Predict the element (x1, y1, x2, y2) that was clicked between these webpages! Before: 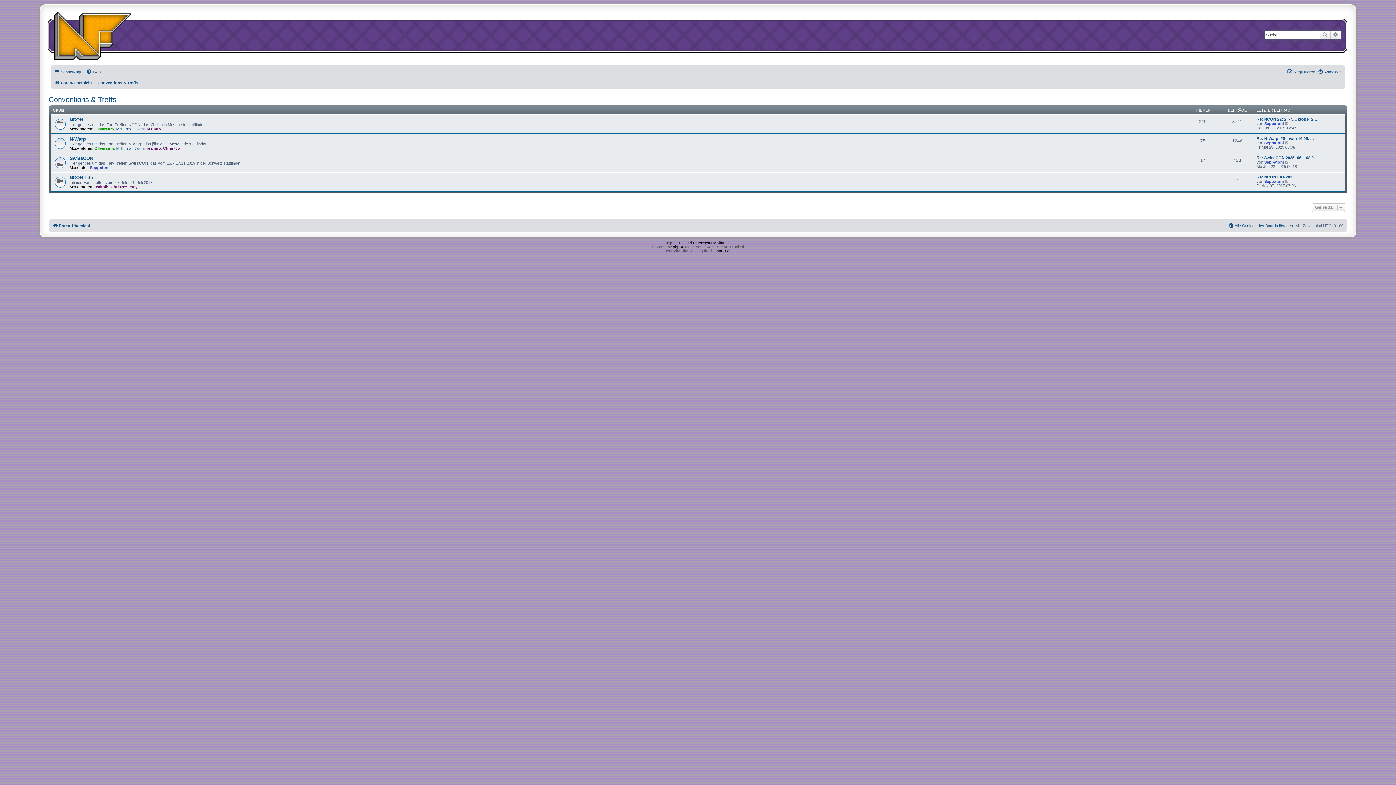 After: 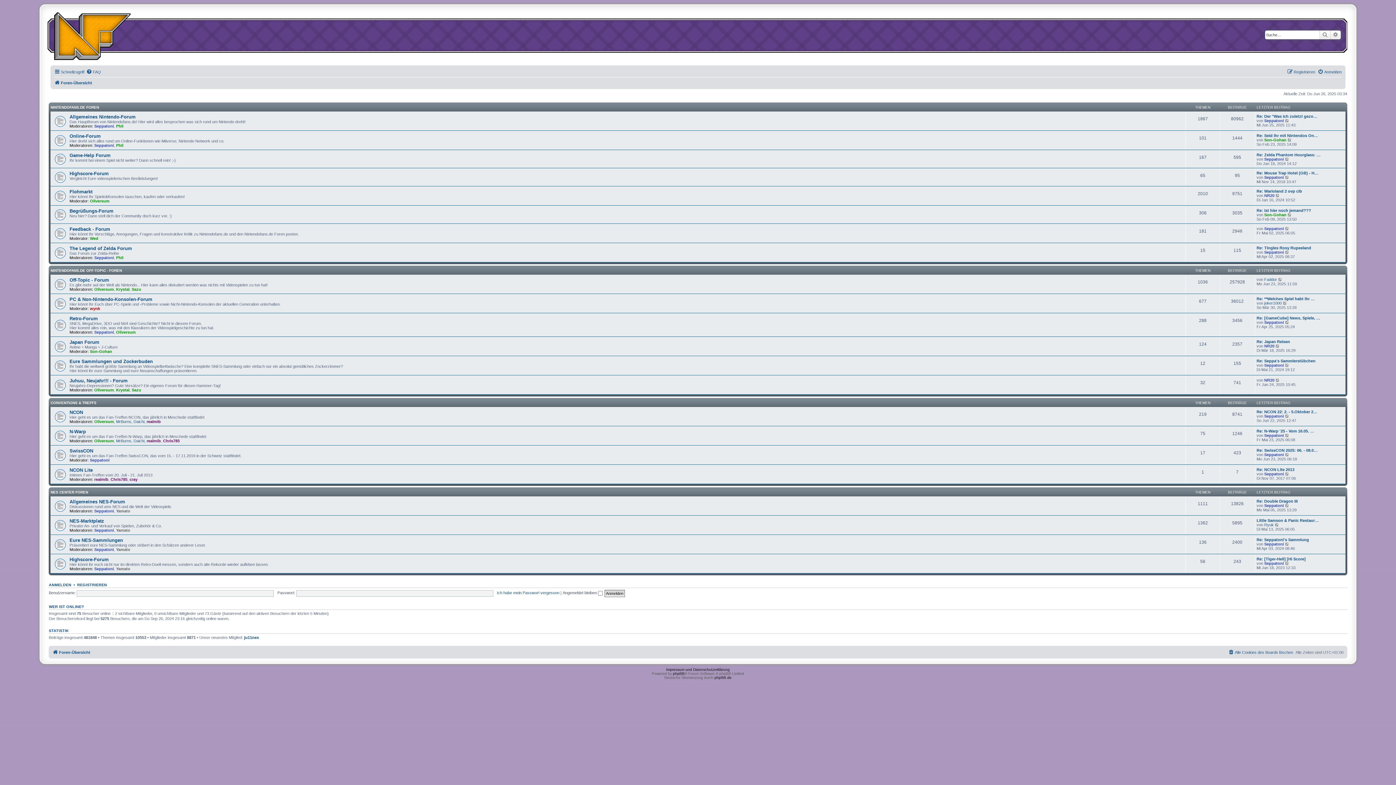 Action: bbox: (54, 78, 92, 87) label: Foren-Übersicht